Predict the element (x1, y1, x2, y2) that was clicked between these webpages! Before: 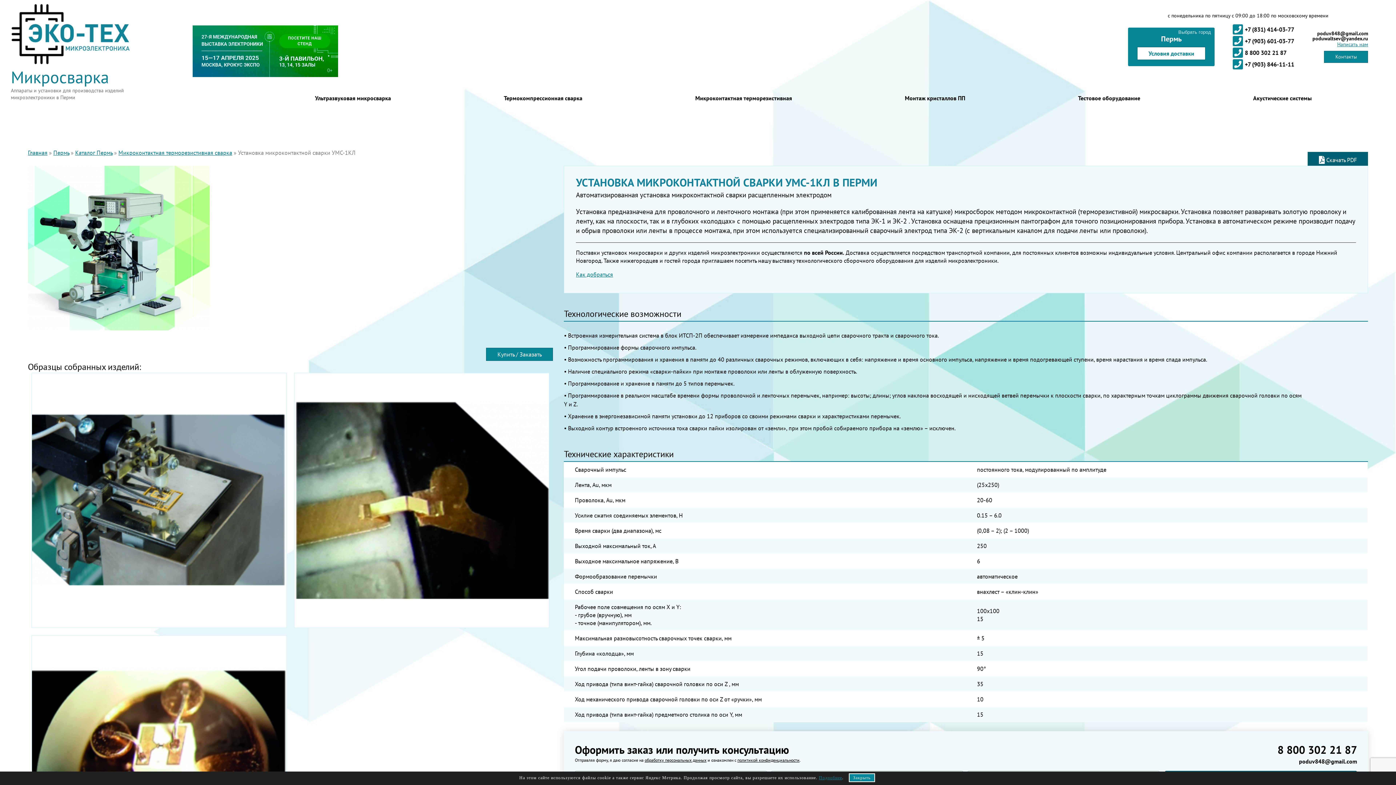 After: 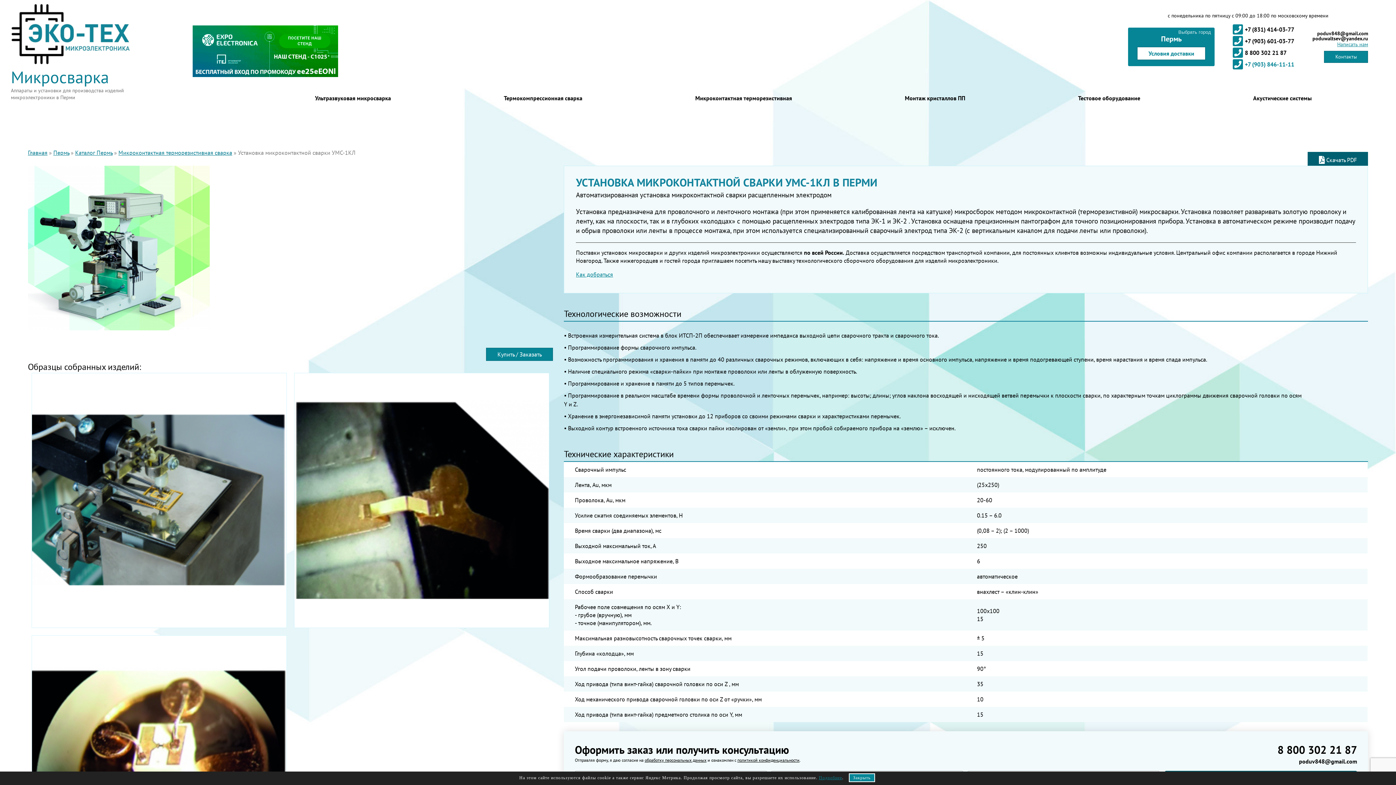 Action: label: +7 (903) 846-11-11 bbox: (1233, 58, 1294, 70)